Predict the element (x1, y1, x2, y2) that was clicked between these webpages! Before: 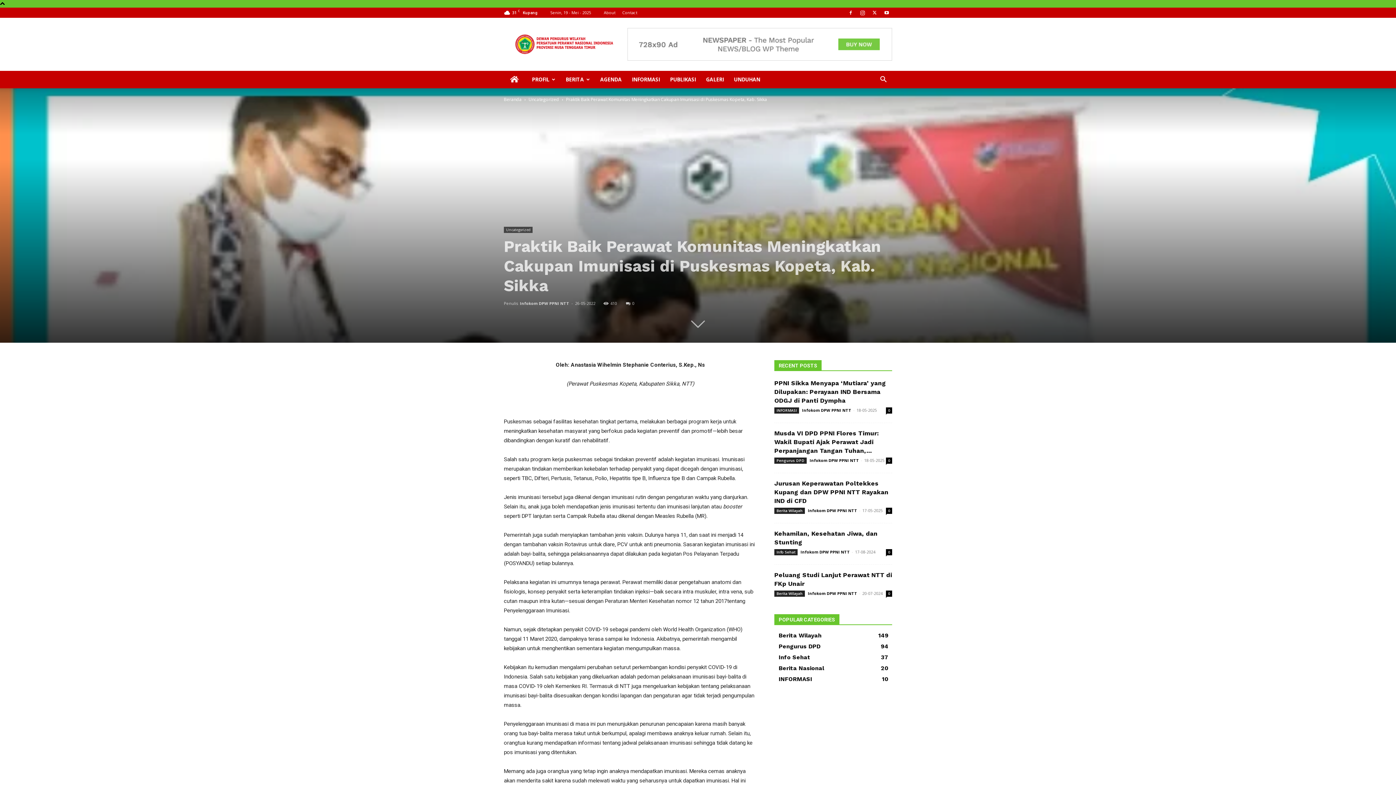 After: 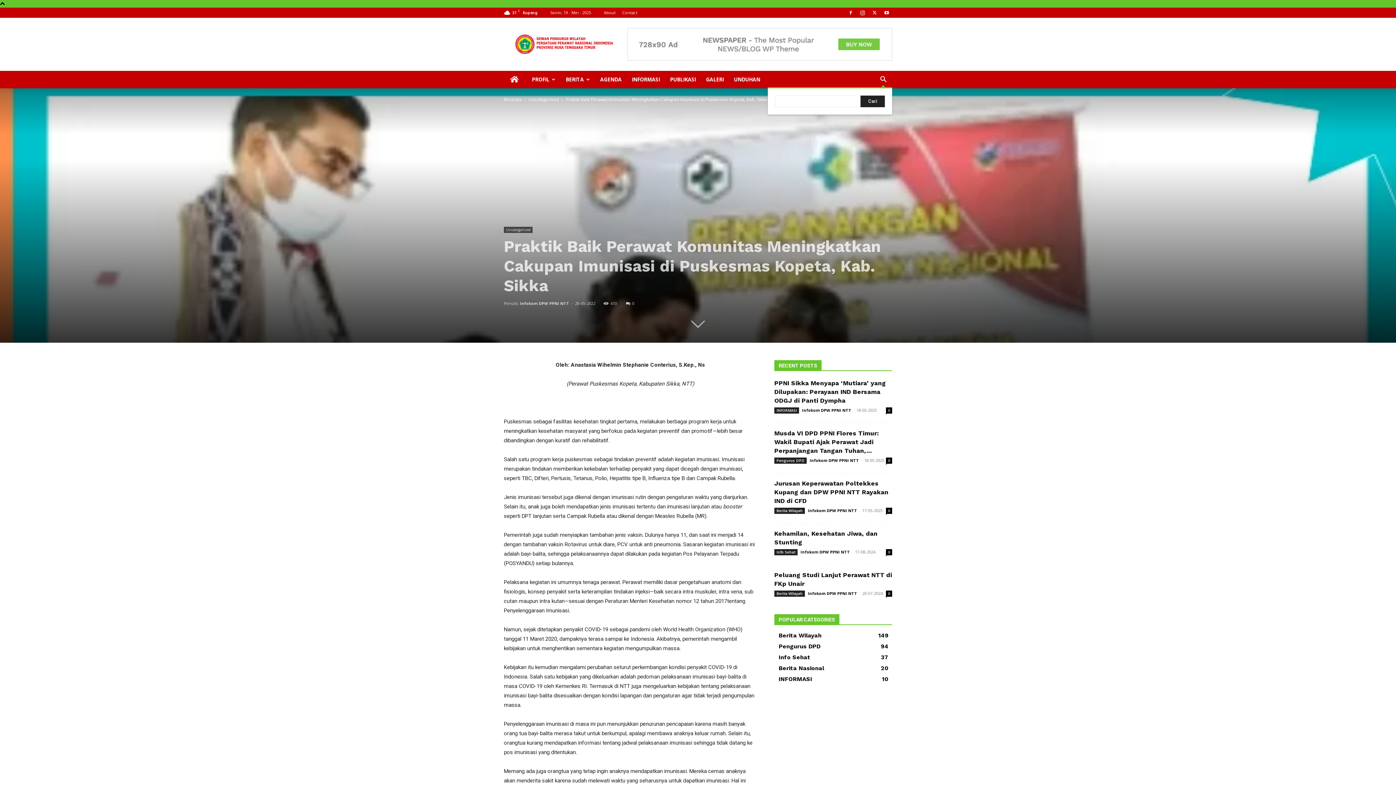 Action: bbox: (874, 76, 892, 83) label: Search